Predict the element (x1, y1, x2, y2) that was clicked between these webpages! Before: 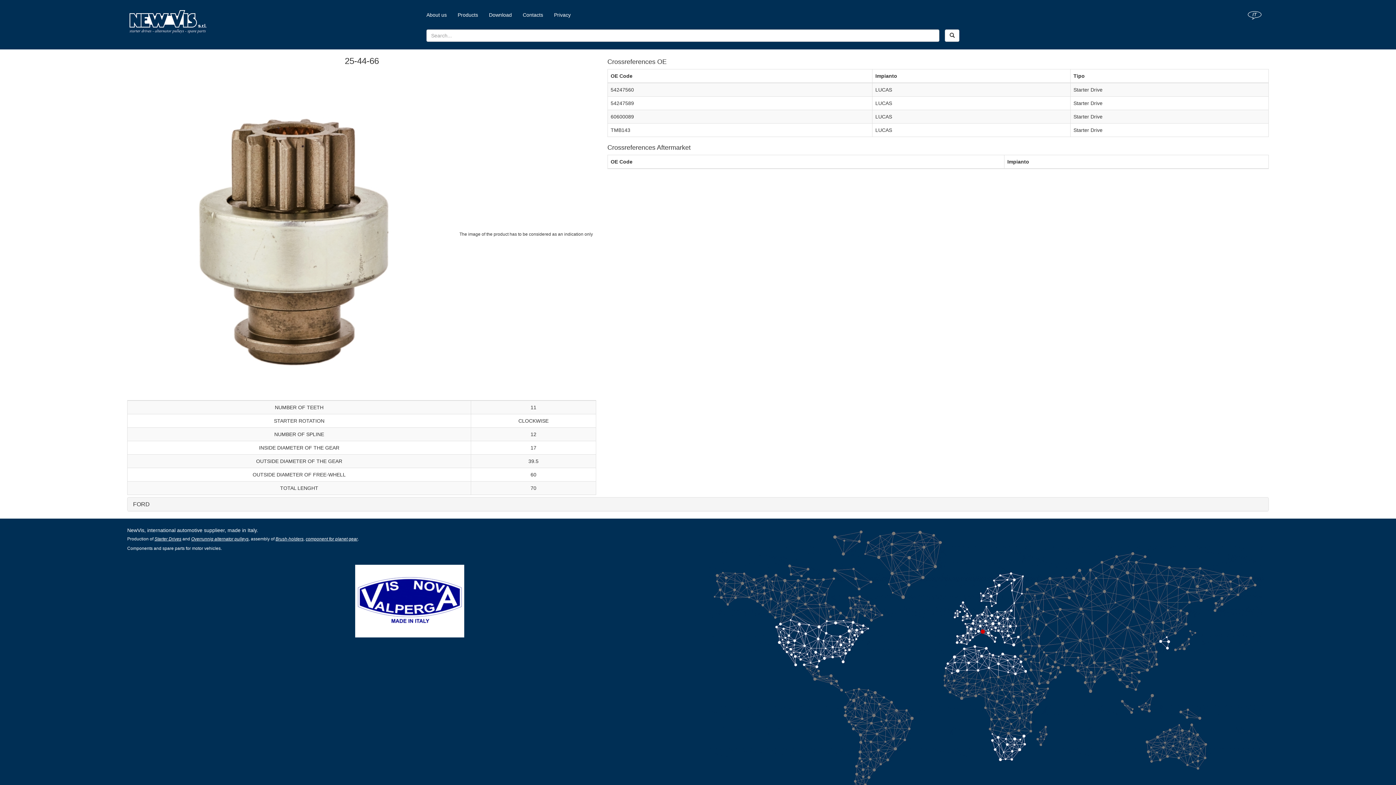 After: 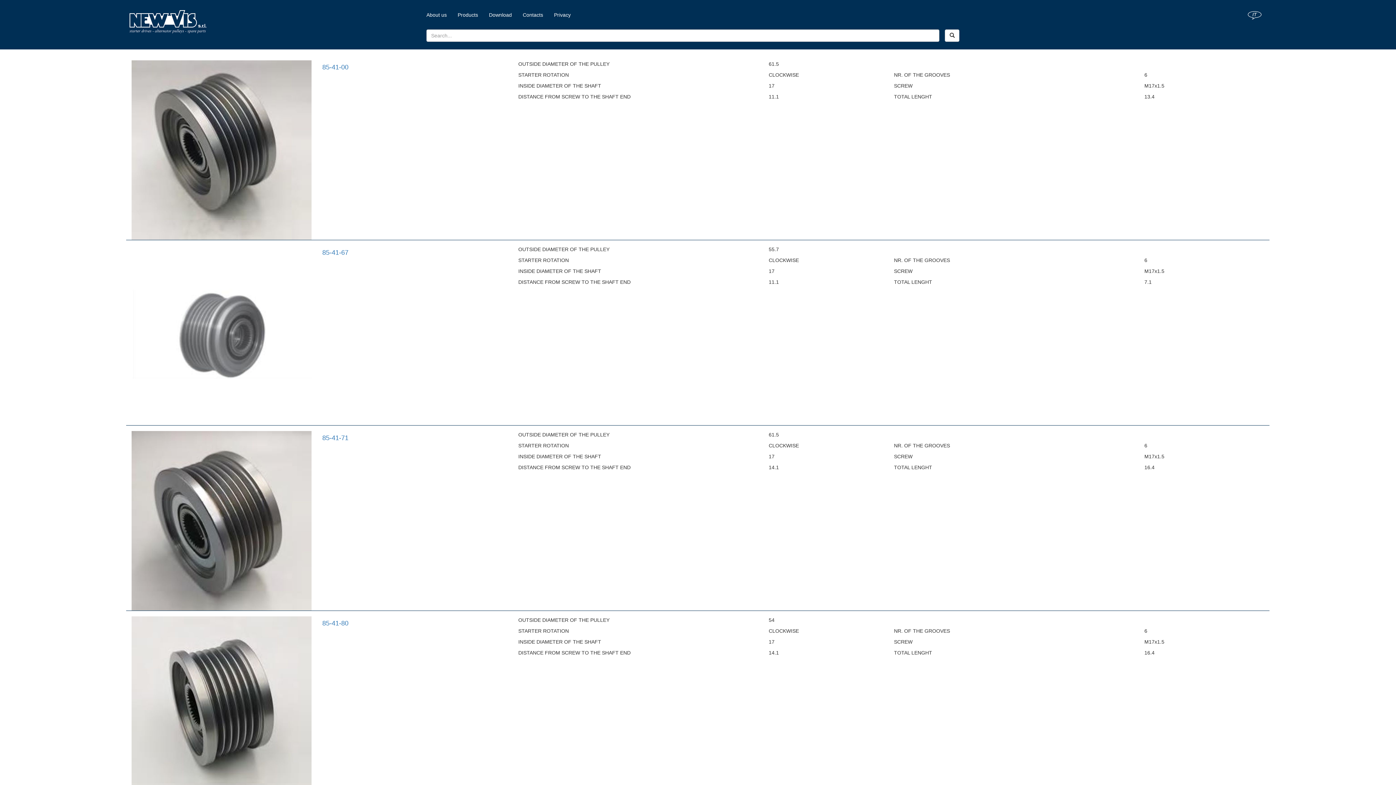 Action: bbox: (191, 536, 248, 541) label: Overrunnig alternator pulleys